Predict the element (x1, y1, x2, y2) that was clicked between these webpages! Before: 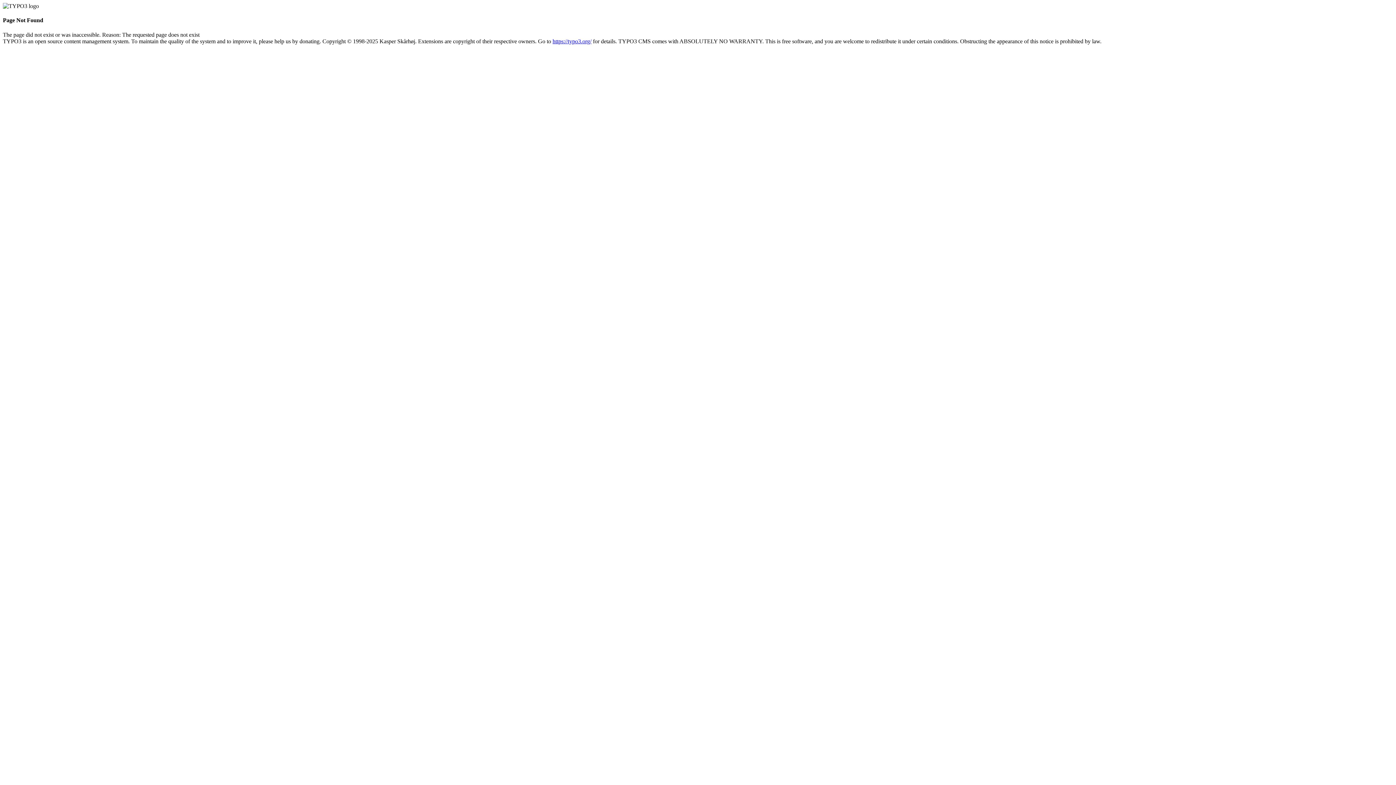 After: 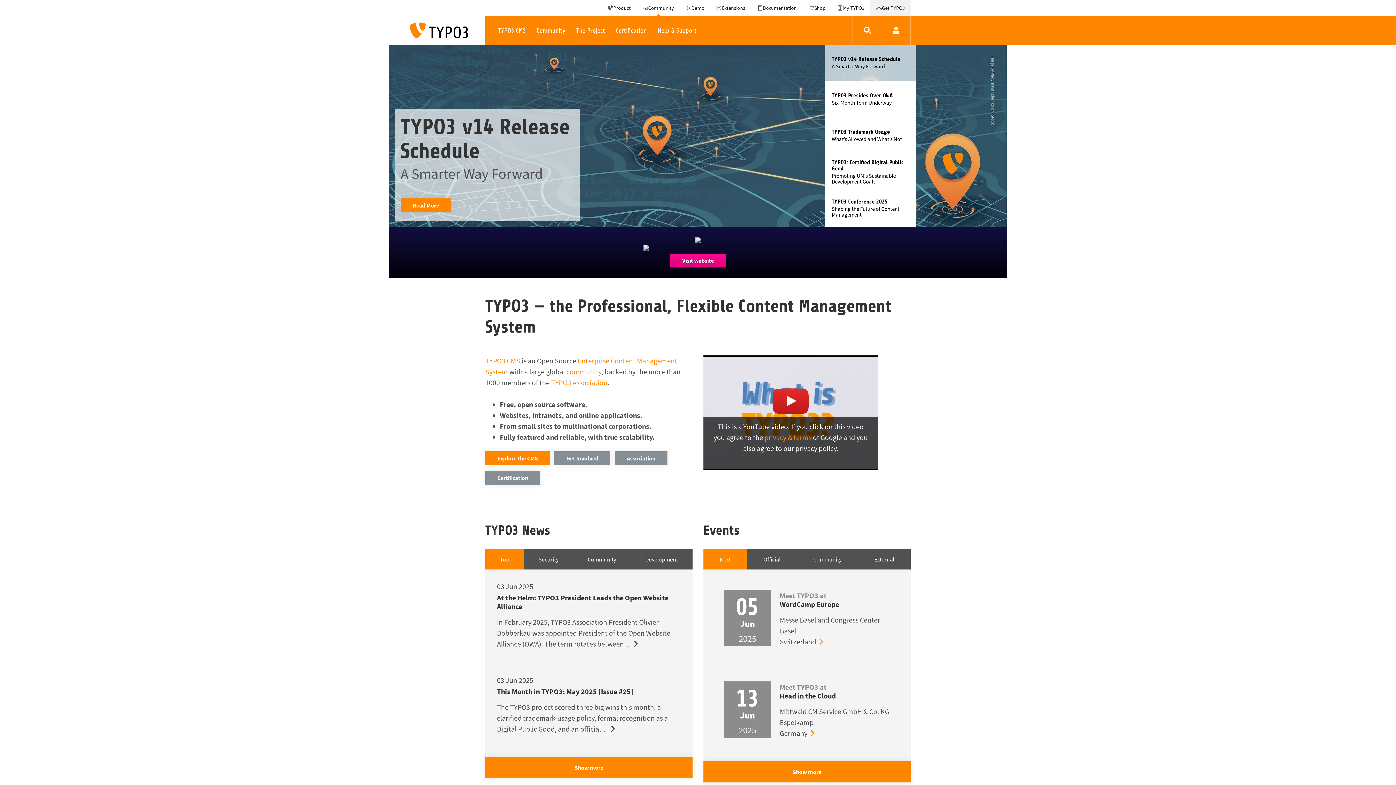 Action: bbox: (552, 38, 591, 44) label: https://typo3.org/